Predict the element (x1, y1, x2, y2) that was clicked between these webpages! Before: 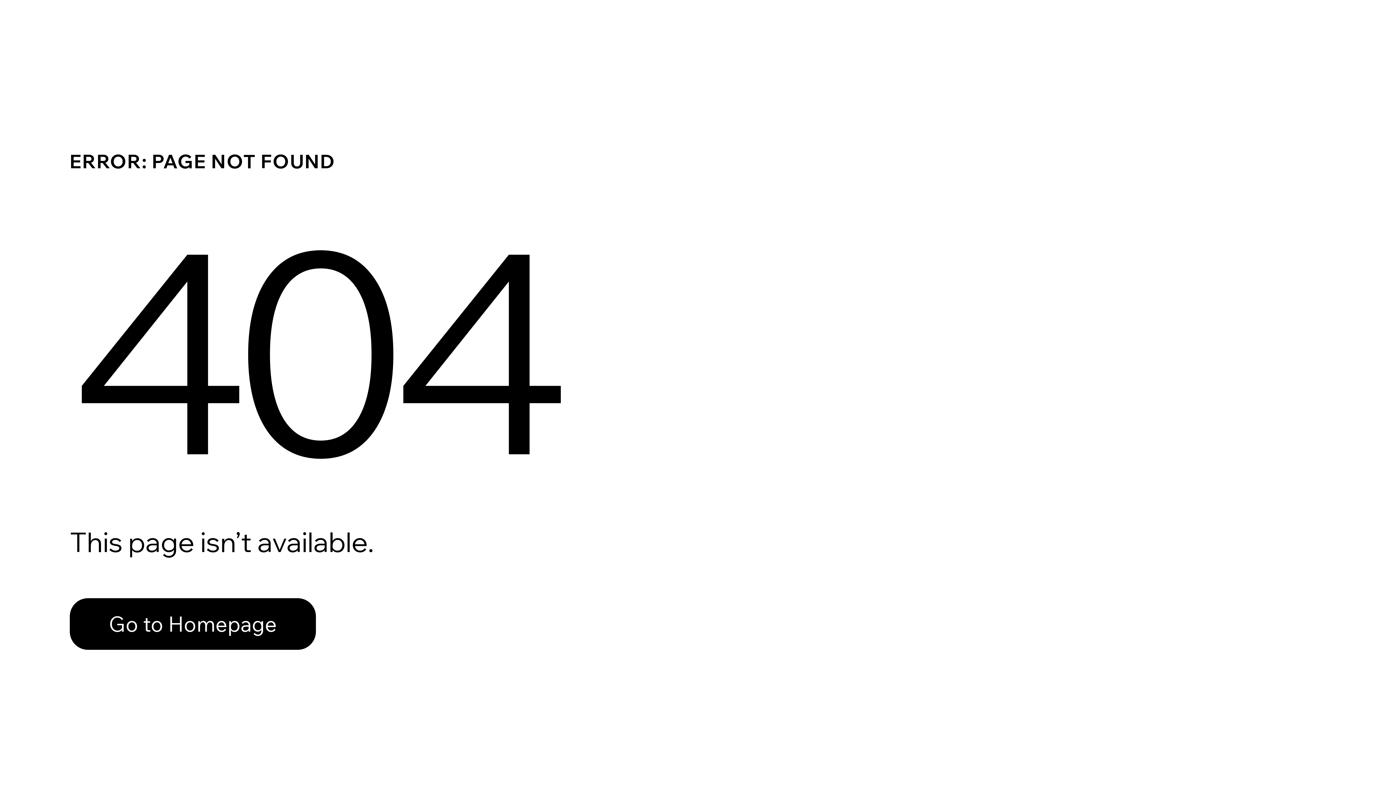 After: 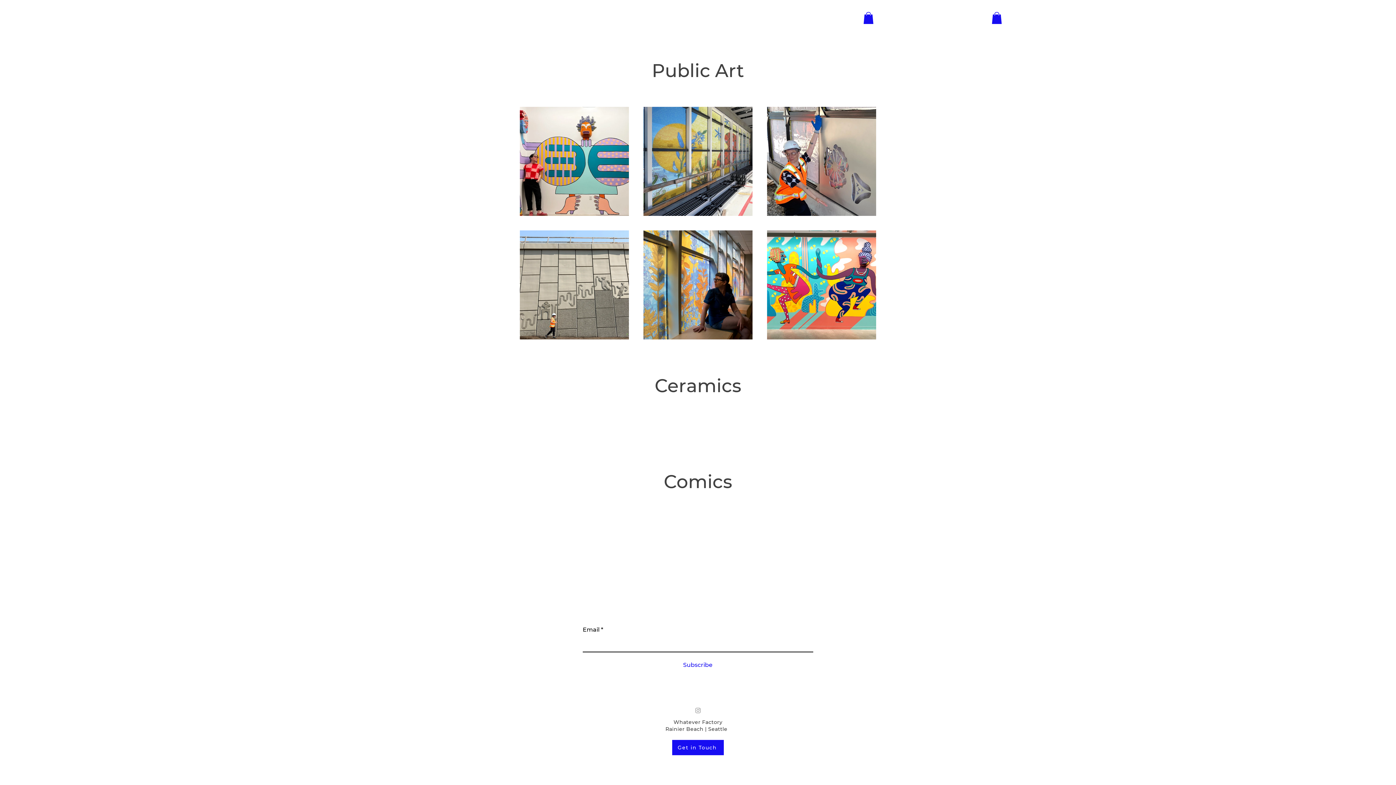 Action: bbox: (69, 582, 768, 659) label: Go to Homepage